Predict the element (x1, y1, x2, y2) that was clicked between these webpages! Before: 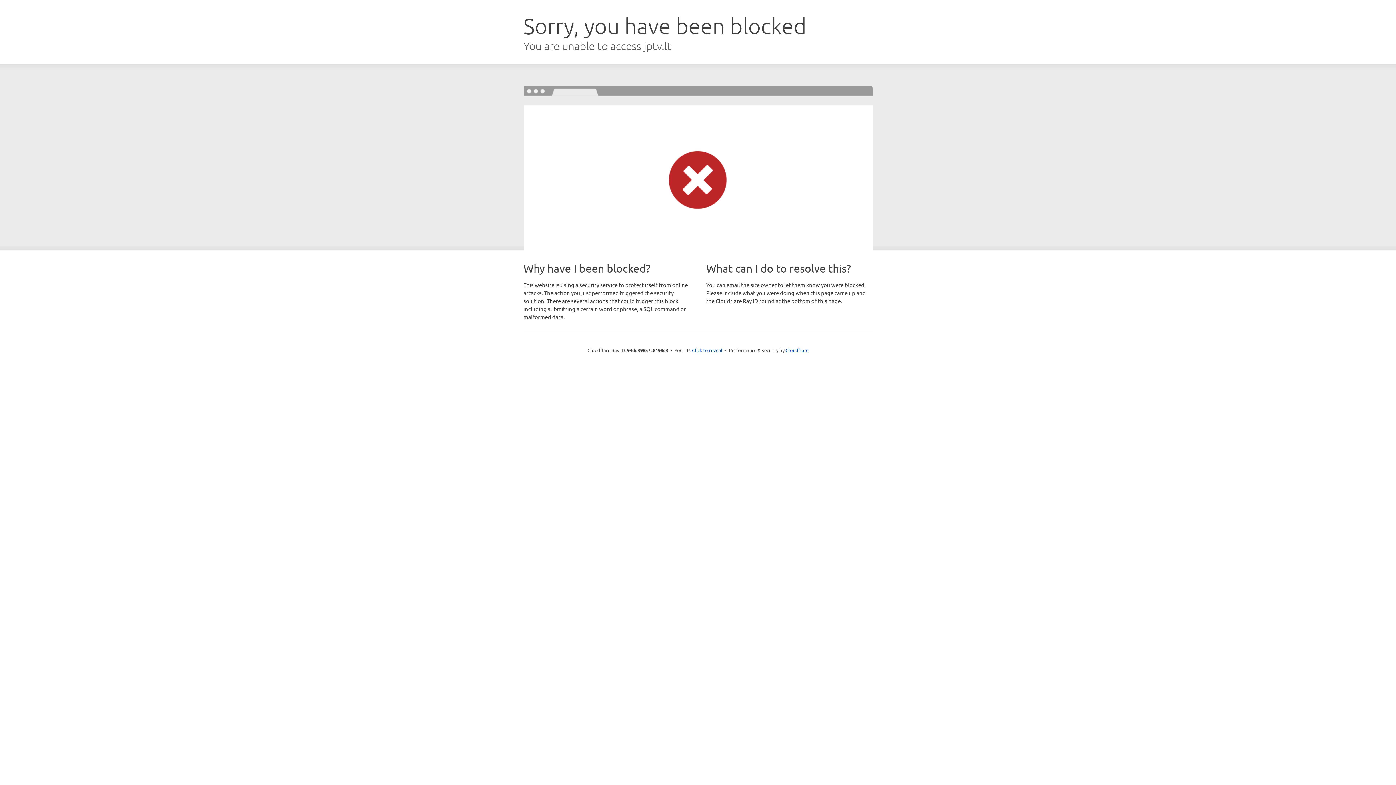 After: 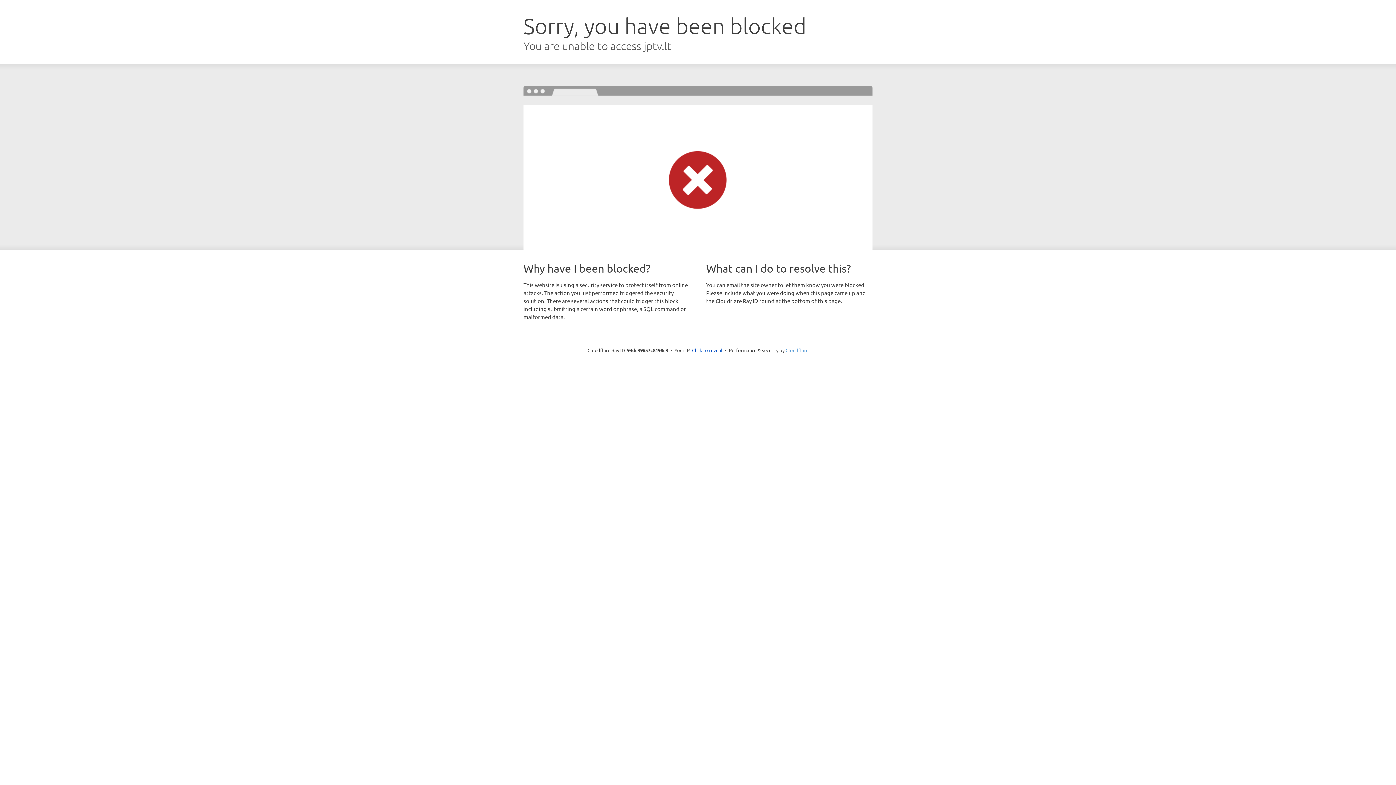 Action: bbox: (785, 347, 808, 353) label: Cloudflare